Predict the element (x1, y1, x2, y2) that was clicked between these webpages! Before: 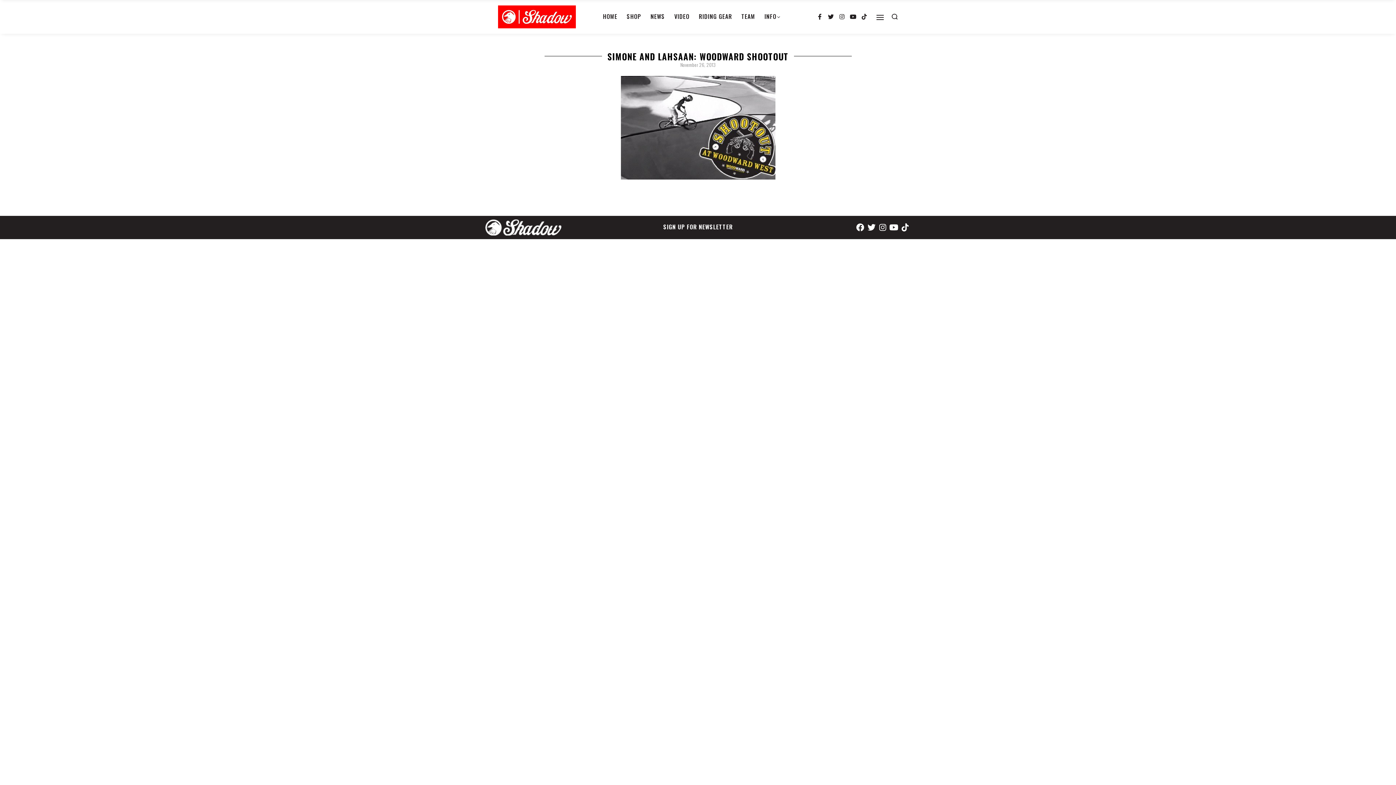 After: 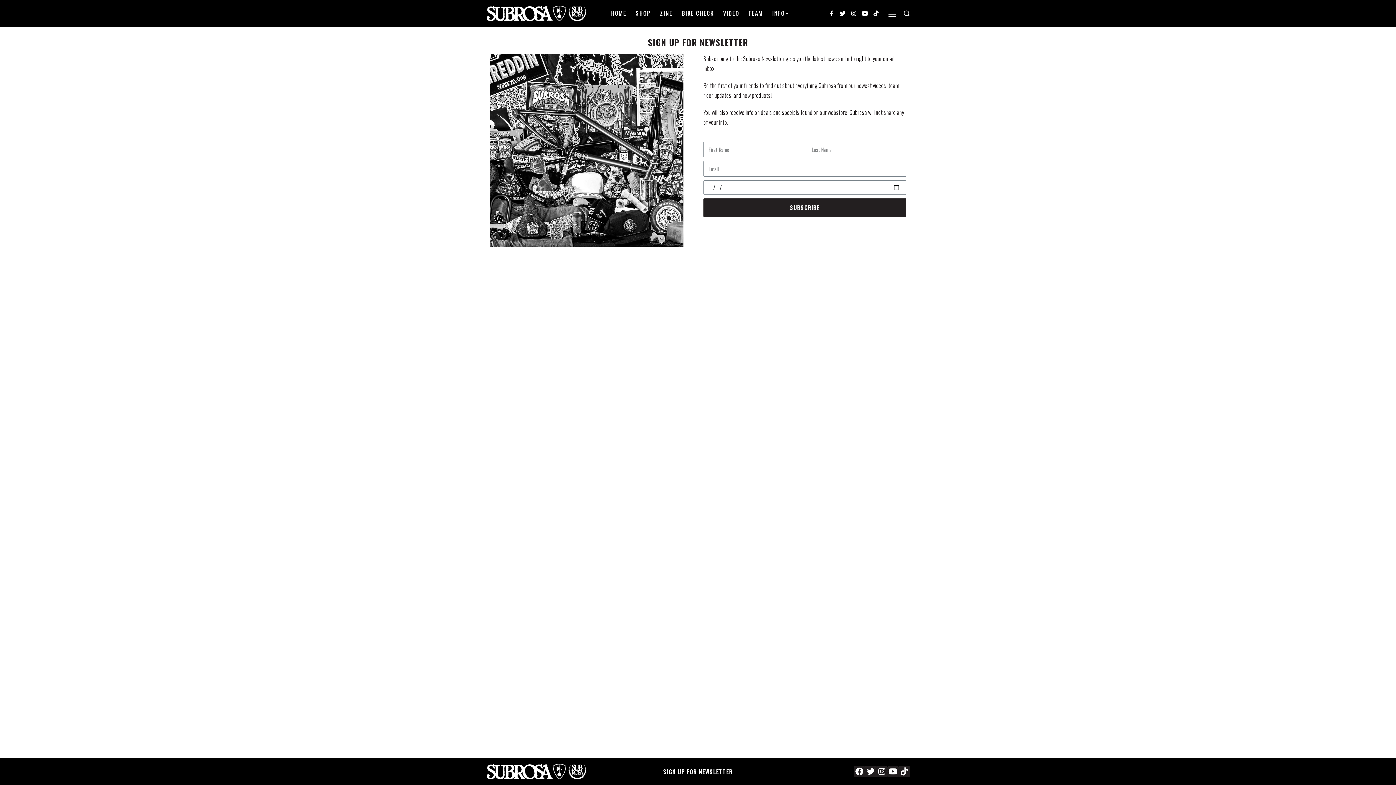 Action: label: SIGN UP FOR NEWSLETTER bbox: (663, 222, 732, 231)